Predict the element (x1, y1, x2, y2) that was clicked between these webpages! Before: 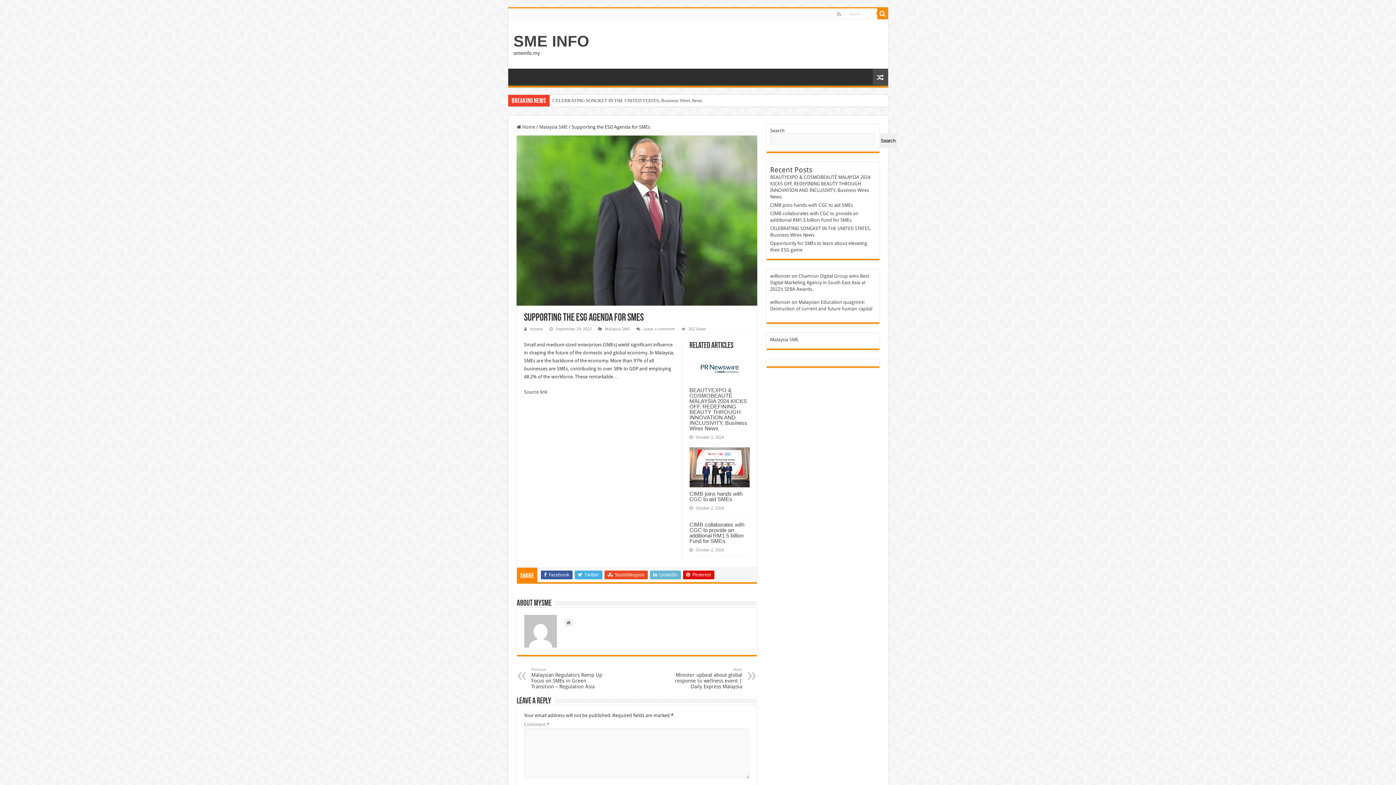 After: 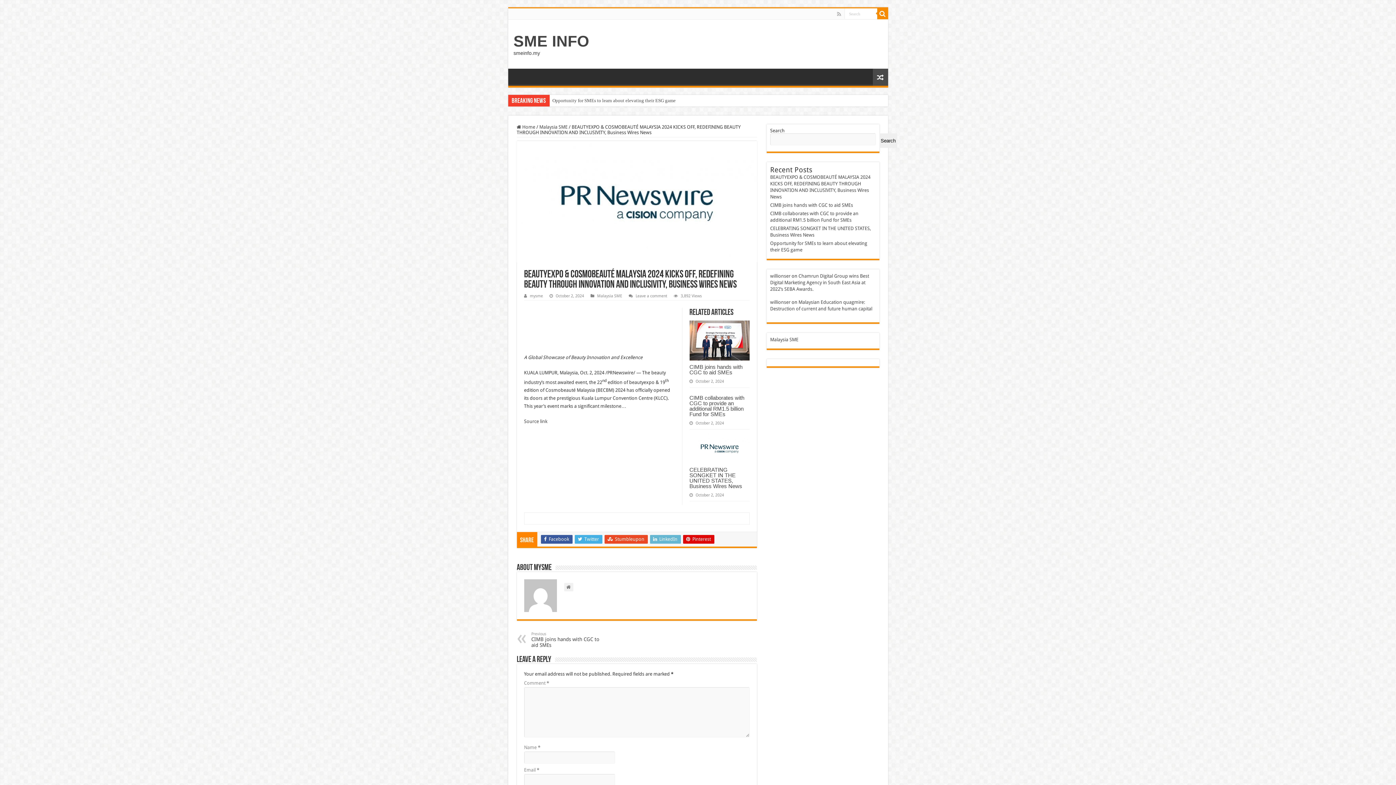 Action: label: BEAUTYEXPO & COSMOBEAUTÉ MALAYSIA 2024 KICKS OFF, REDEFINING BEAUTY THROUGH INNOVATION AND INCLUSIVITY, Business Wires News bbox: (689, 387, 747, 431)